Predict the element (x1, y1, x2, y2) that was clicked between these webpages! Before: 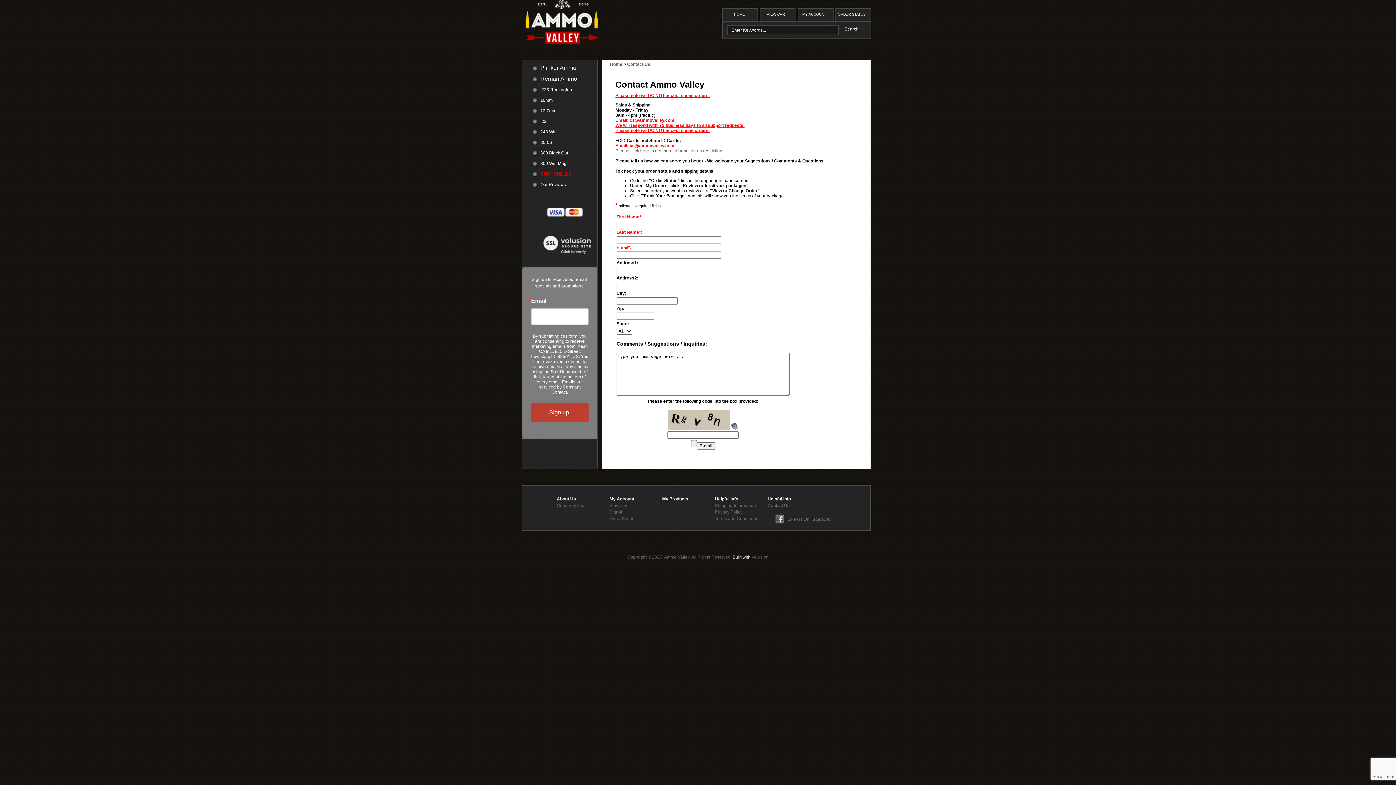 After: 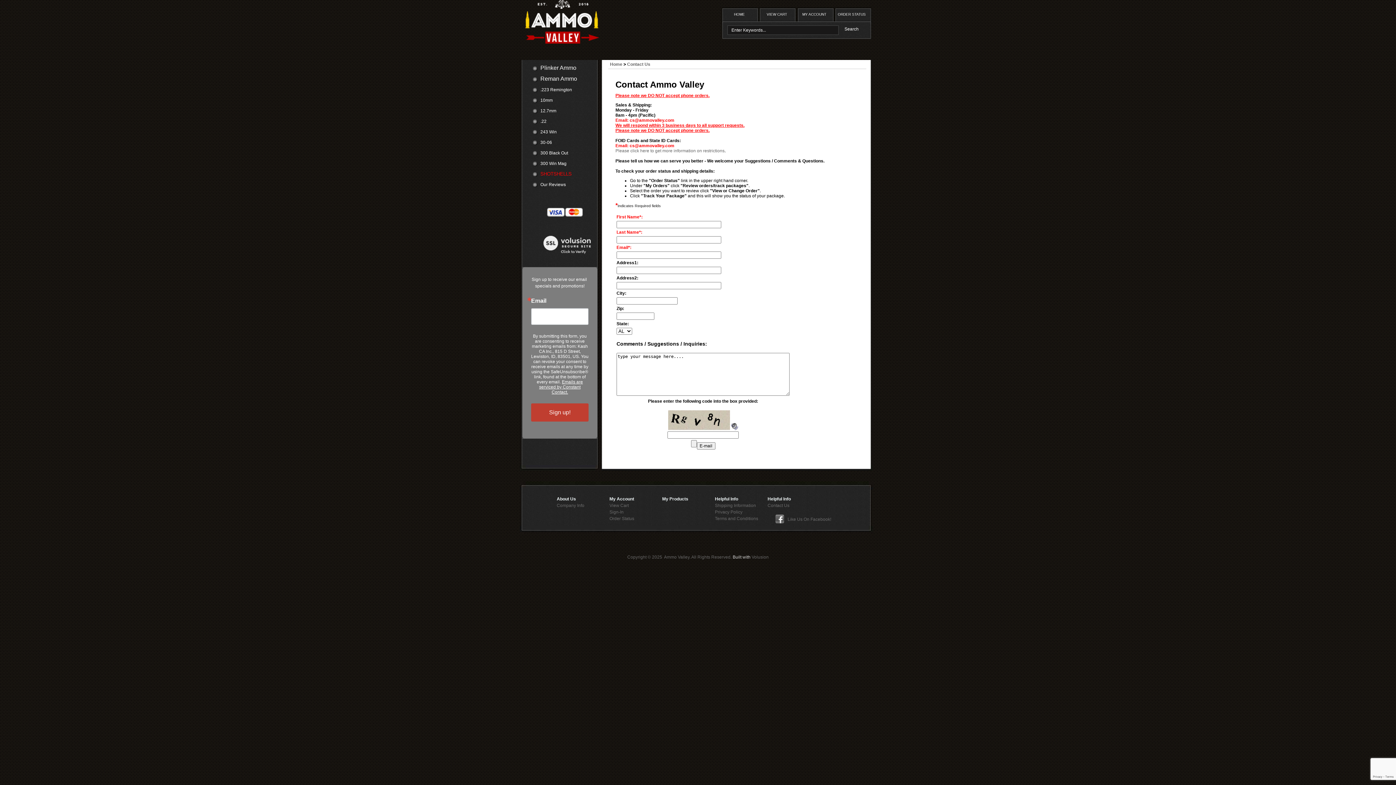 Action: bbox: (529, 252, 592, 257)